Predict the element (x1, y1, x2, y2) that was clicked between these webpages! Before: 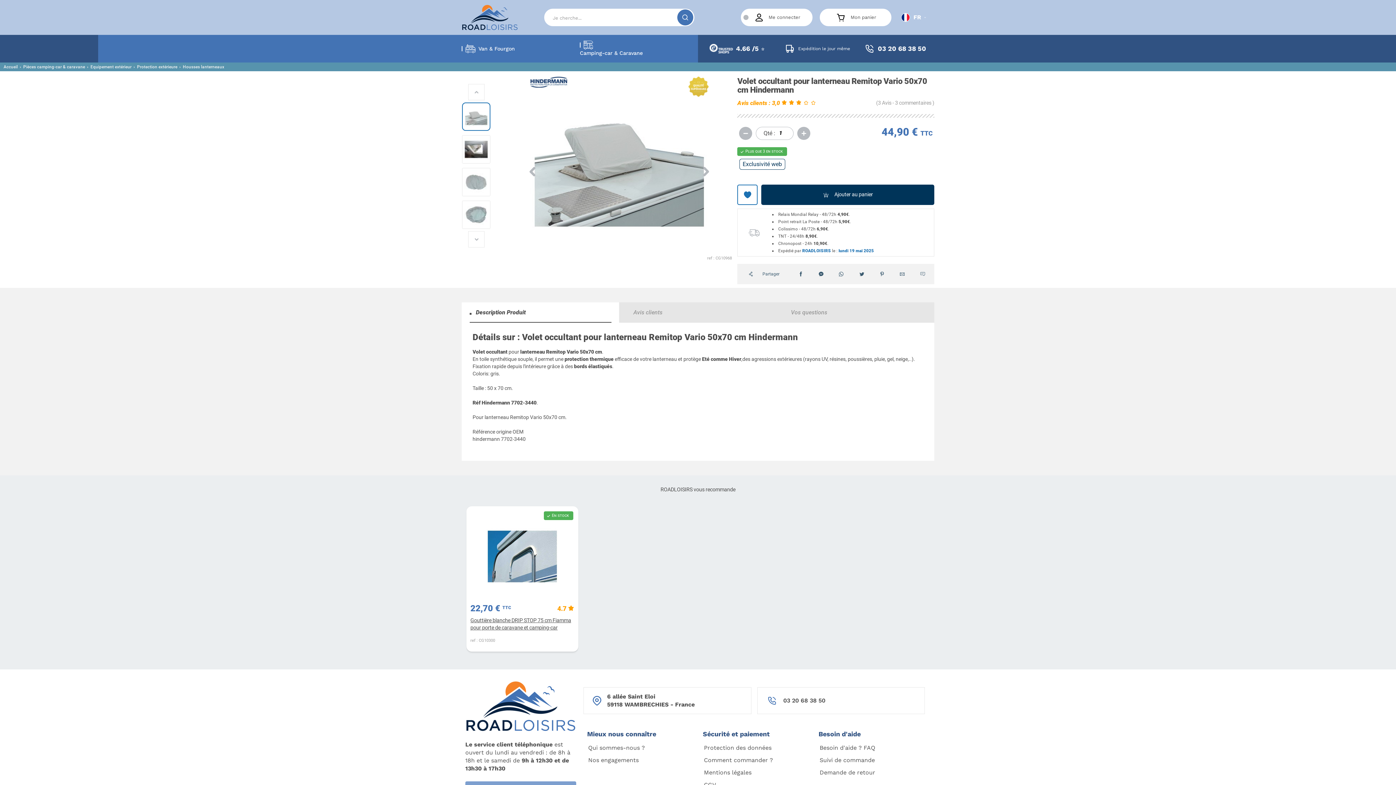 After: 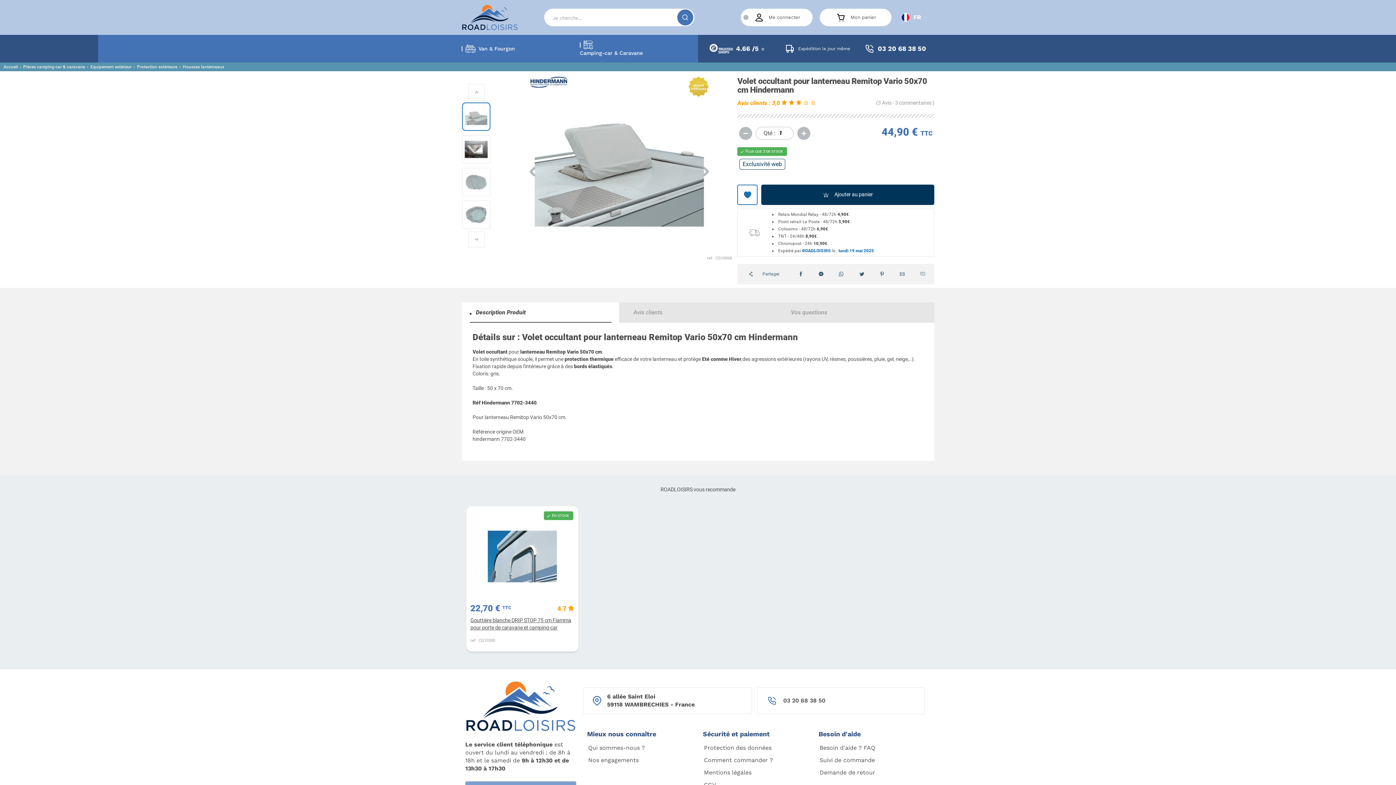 Action: label: 4.66 /5  bbox: (701, 44, 773, 53)